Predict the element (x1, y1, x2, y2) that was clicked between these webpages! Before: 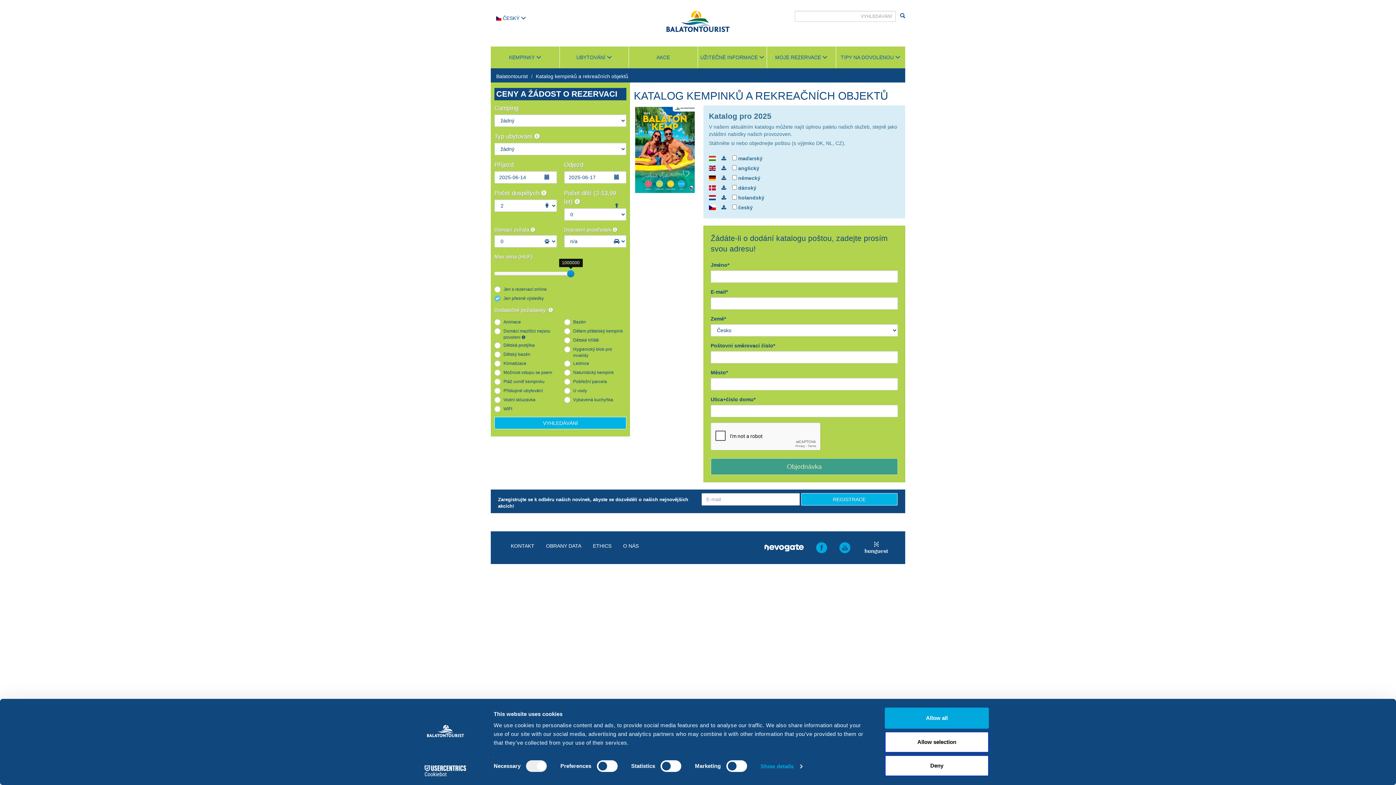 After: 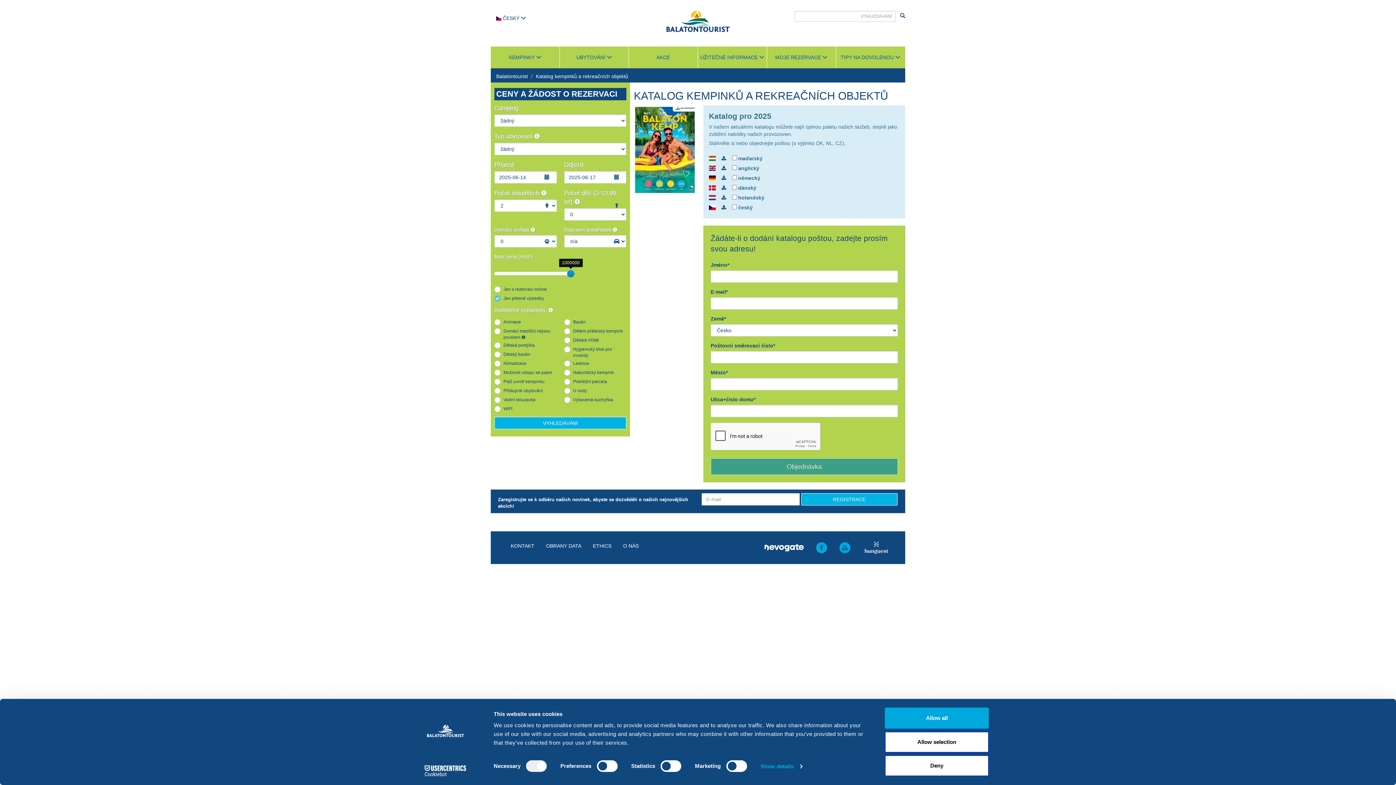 Action: bbox: (828, 544, 850, 550)